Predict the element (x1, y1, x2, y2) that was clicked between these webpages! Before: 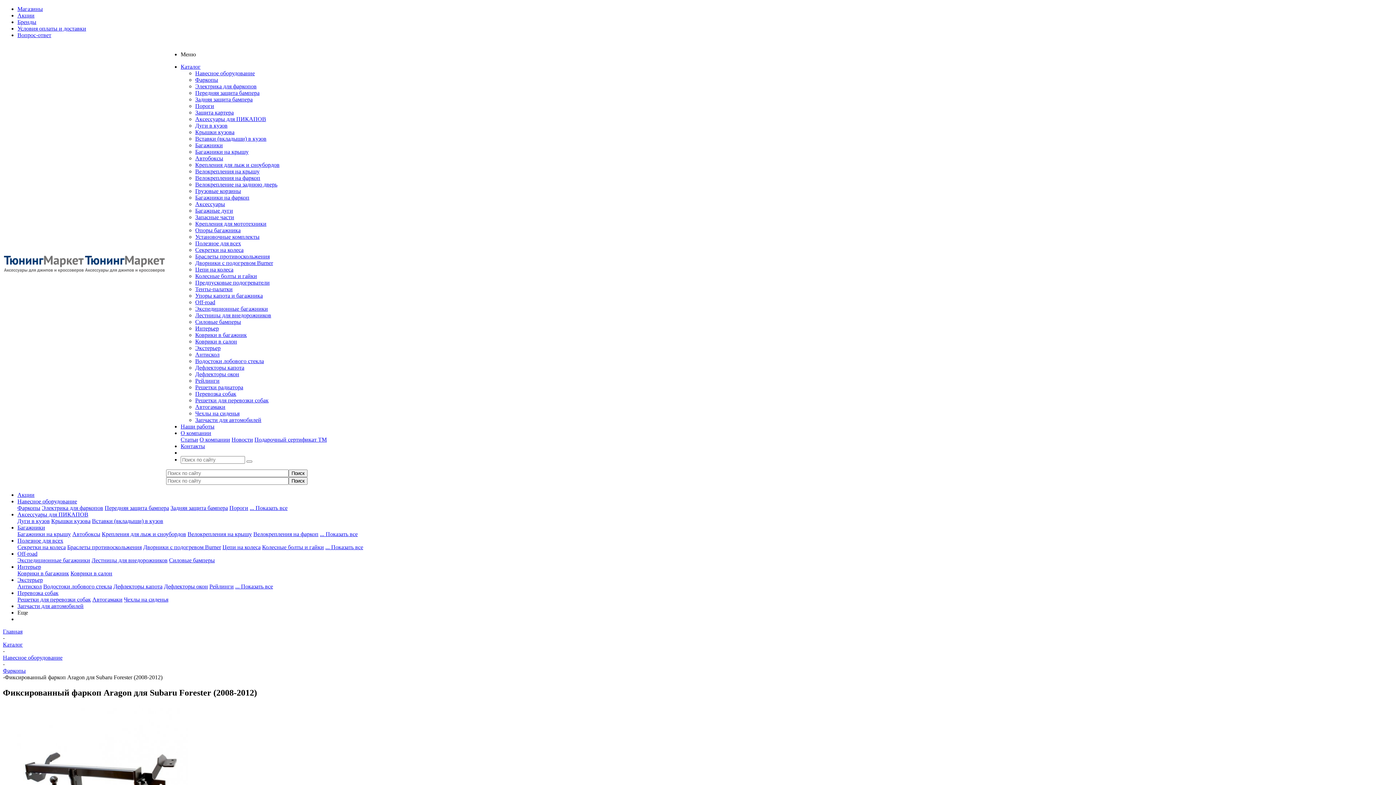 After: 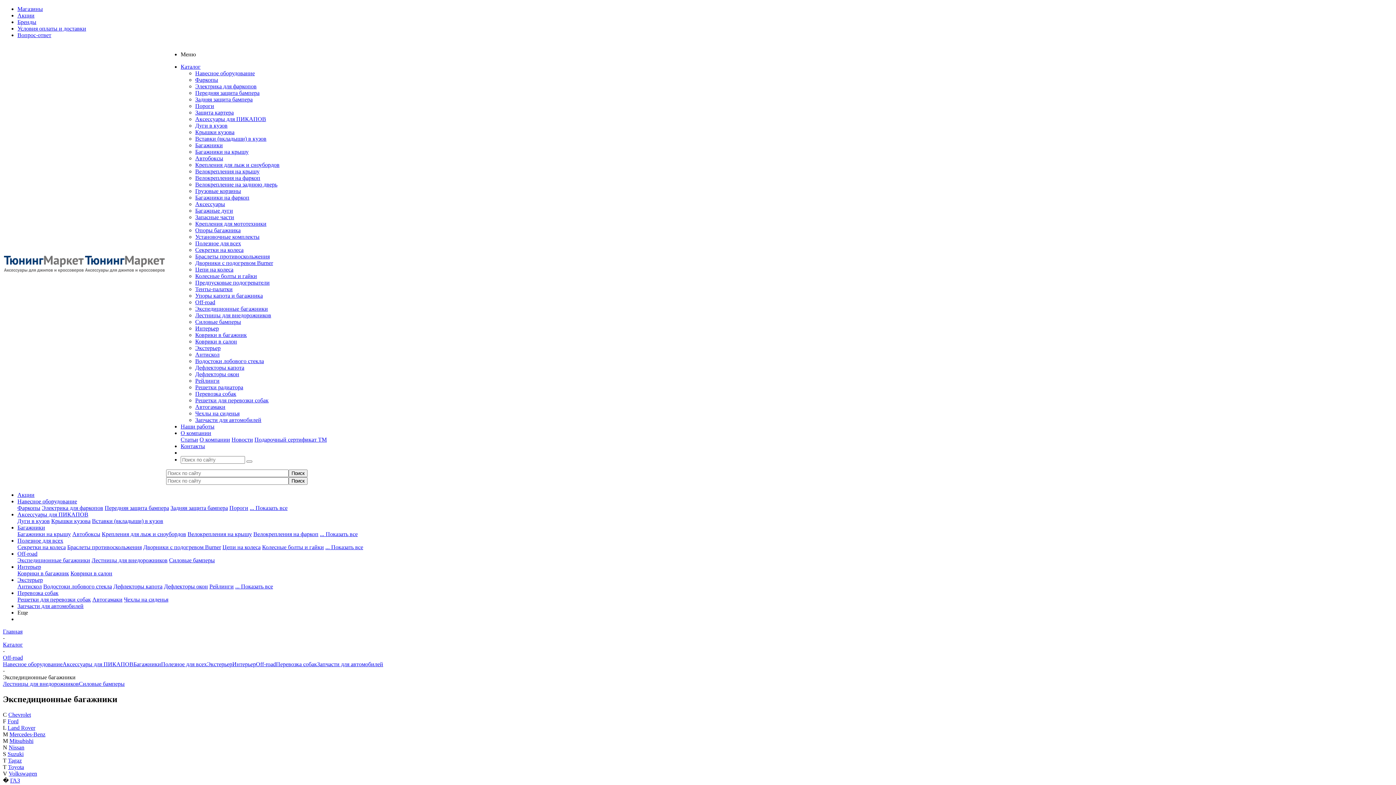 Action: label: Экспедиционные багажники bbox: (17, 557, 90, 563)